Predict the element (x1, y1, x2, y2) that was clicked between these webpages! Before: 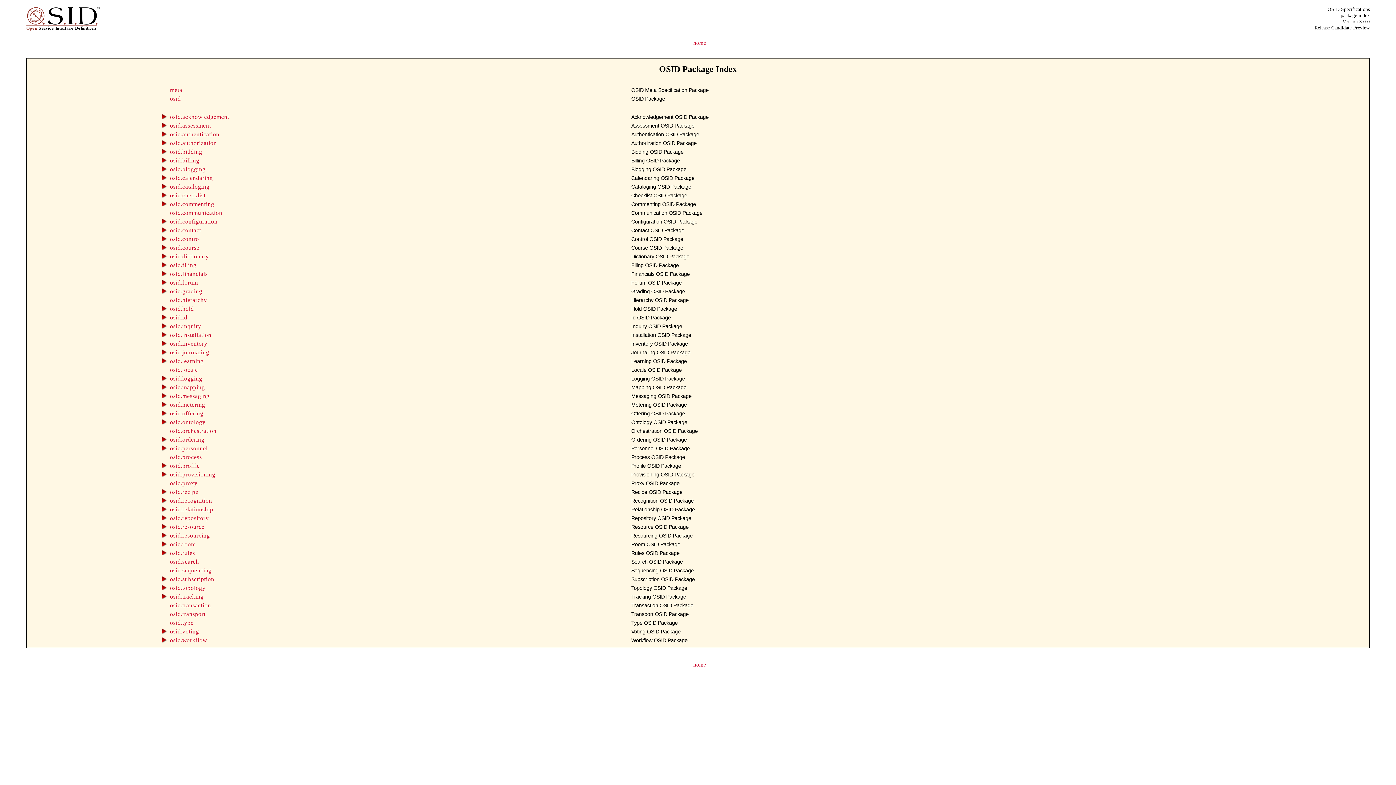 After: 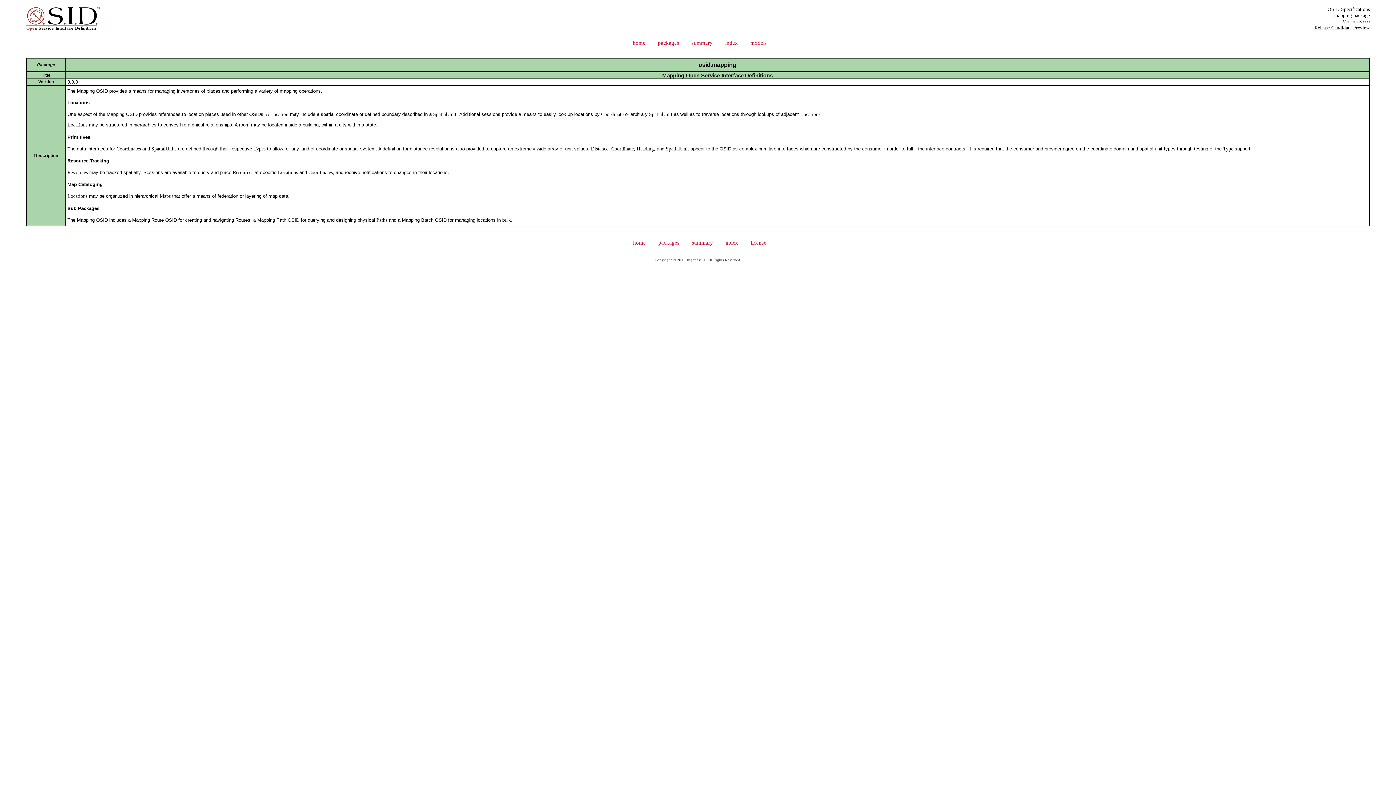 Action: bbox: (170, 383, 204, 390) label: osid.mapping